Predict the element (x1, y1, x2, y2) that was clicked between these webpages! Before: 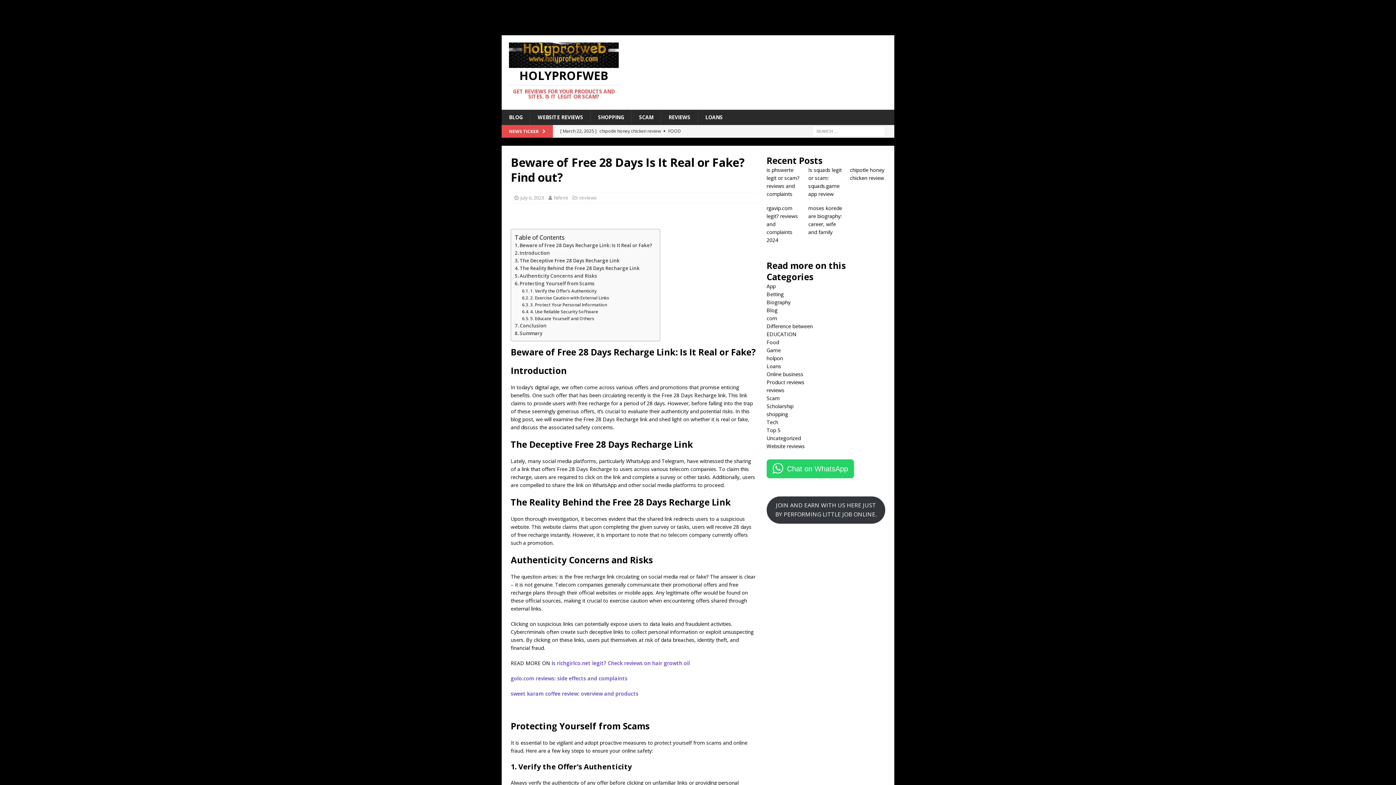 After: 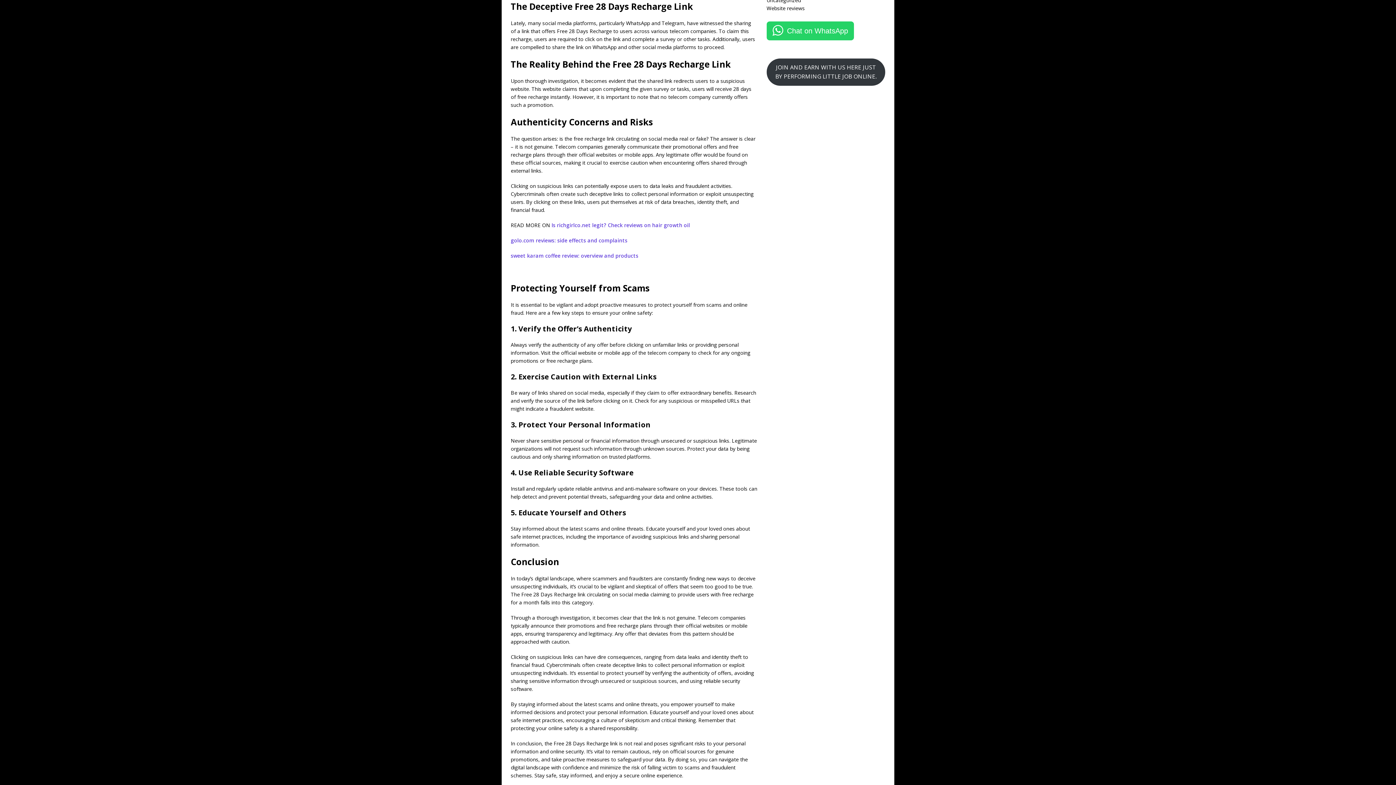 Action: label: The Deceptive Free 28 Days Recharge Link bbox: (514, 256, 619, 264)